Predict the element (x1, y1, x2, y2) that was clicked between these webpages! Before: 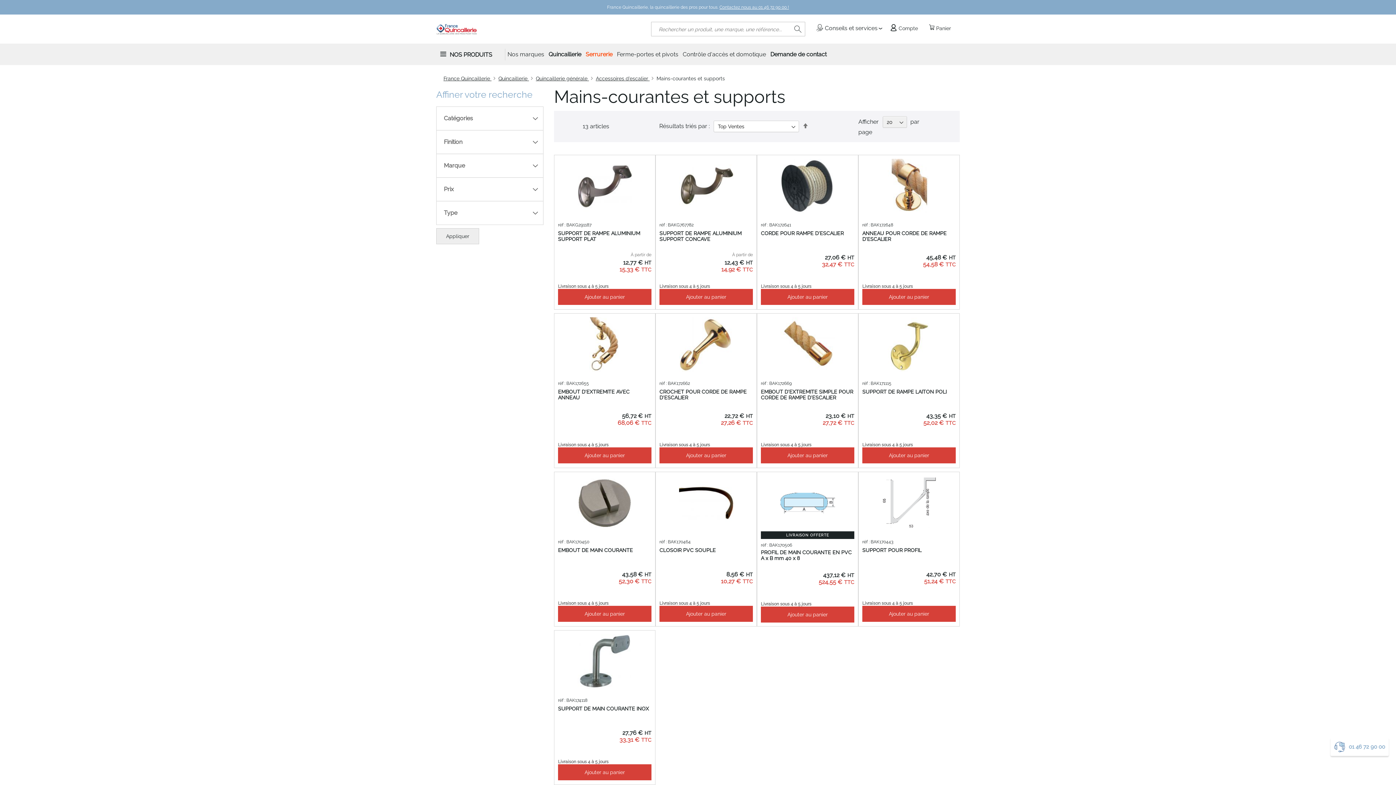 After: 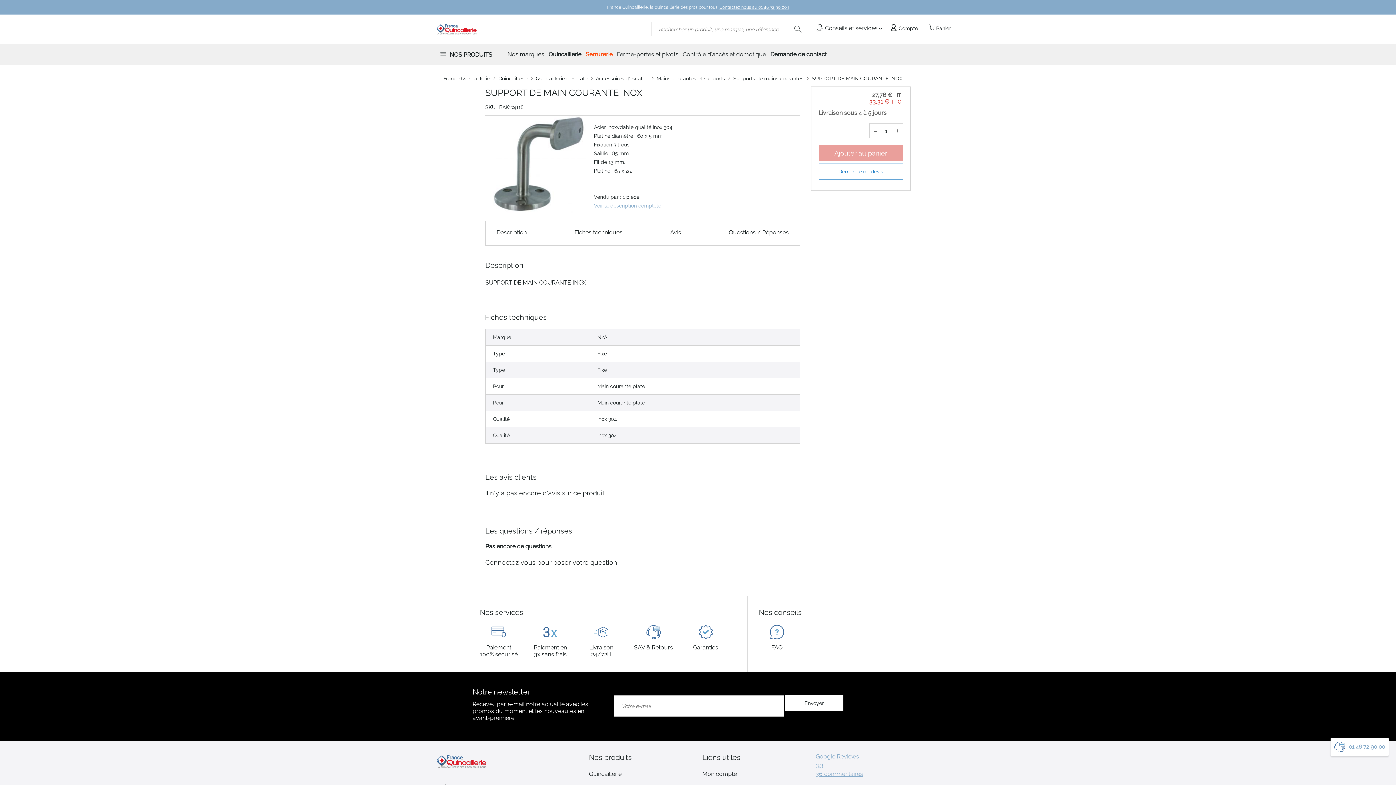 Action: bbox: (577, 634, 632, 690)